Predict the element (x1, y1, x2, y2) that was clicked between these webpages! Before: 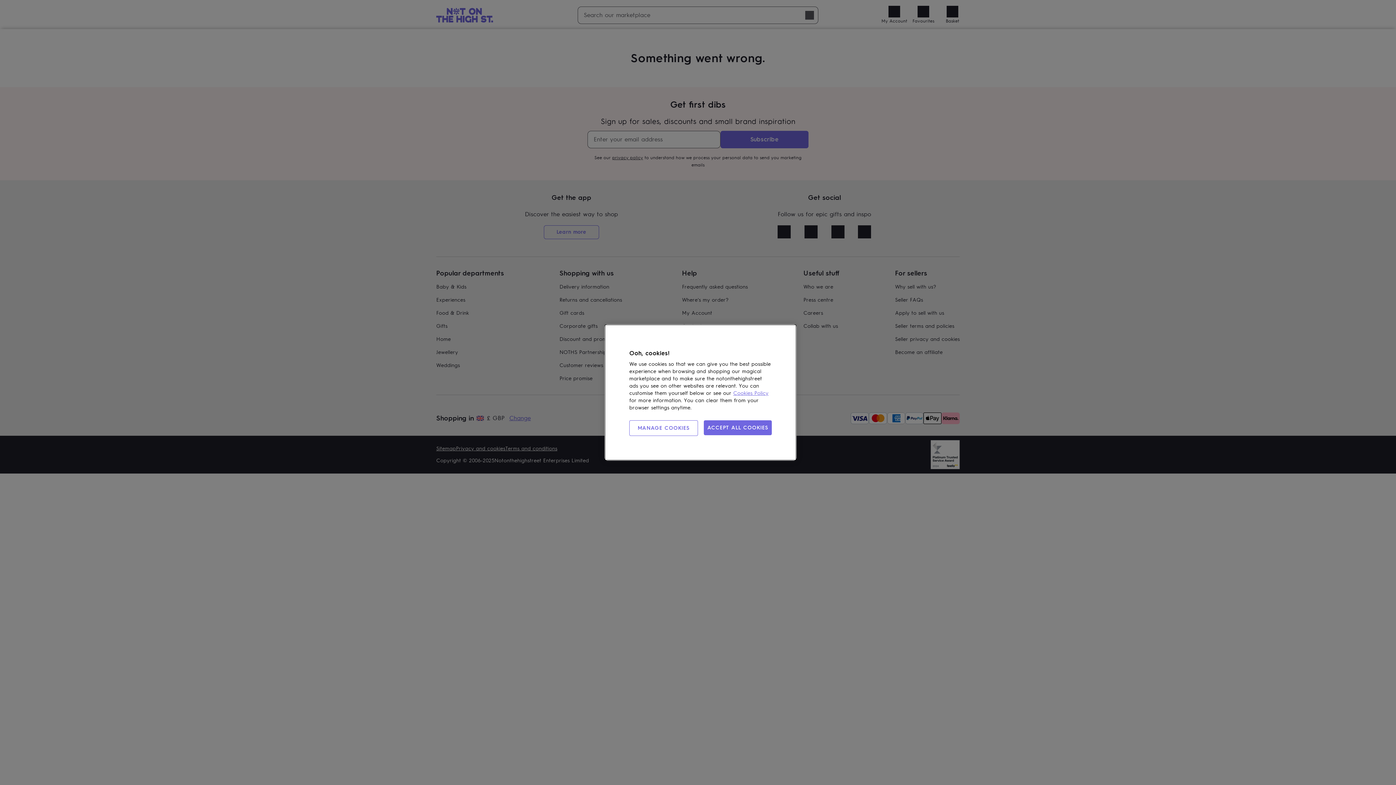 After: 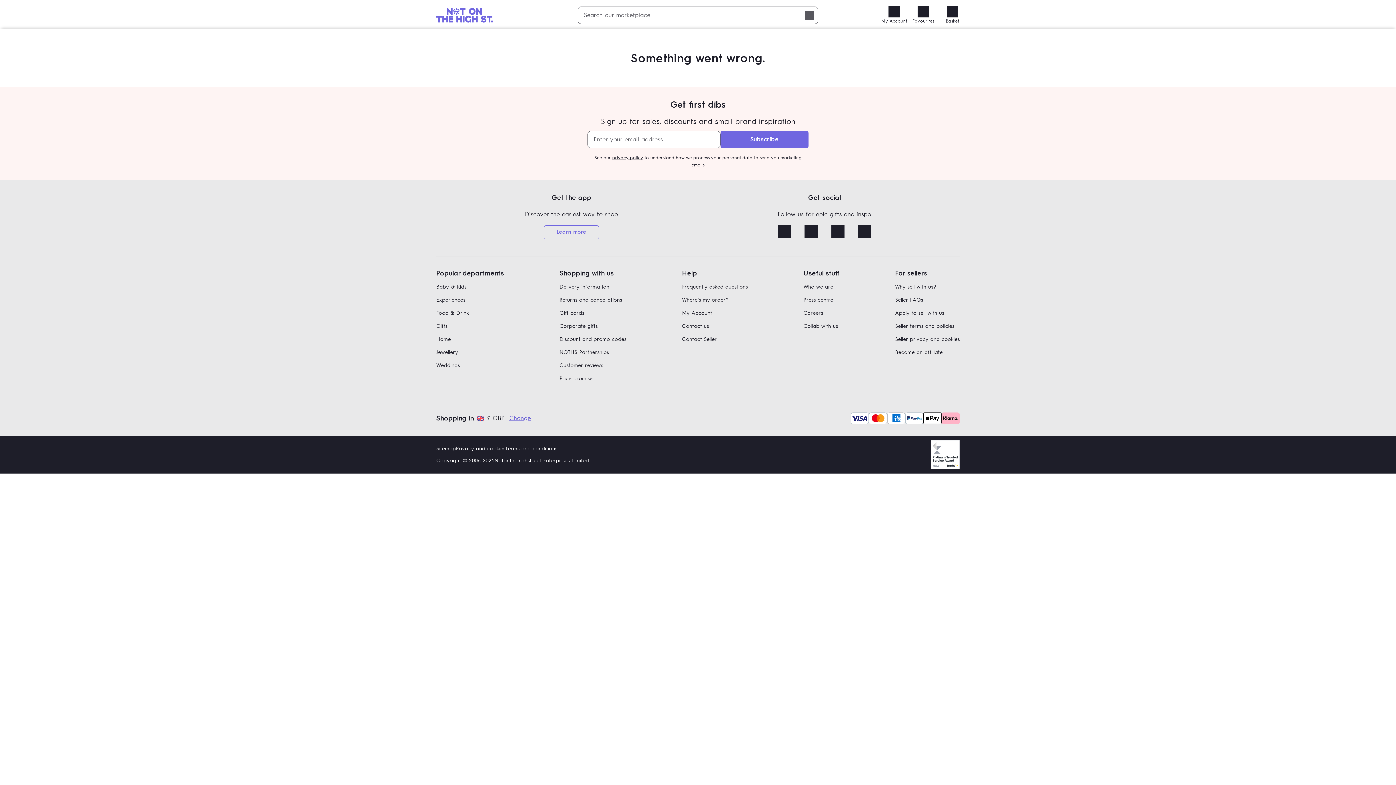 Action: bbox: (703, 420, 772, 435) label: ACCEPT ALL COOKIES